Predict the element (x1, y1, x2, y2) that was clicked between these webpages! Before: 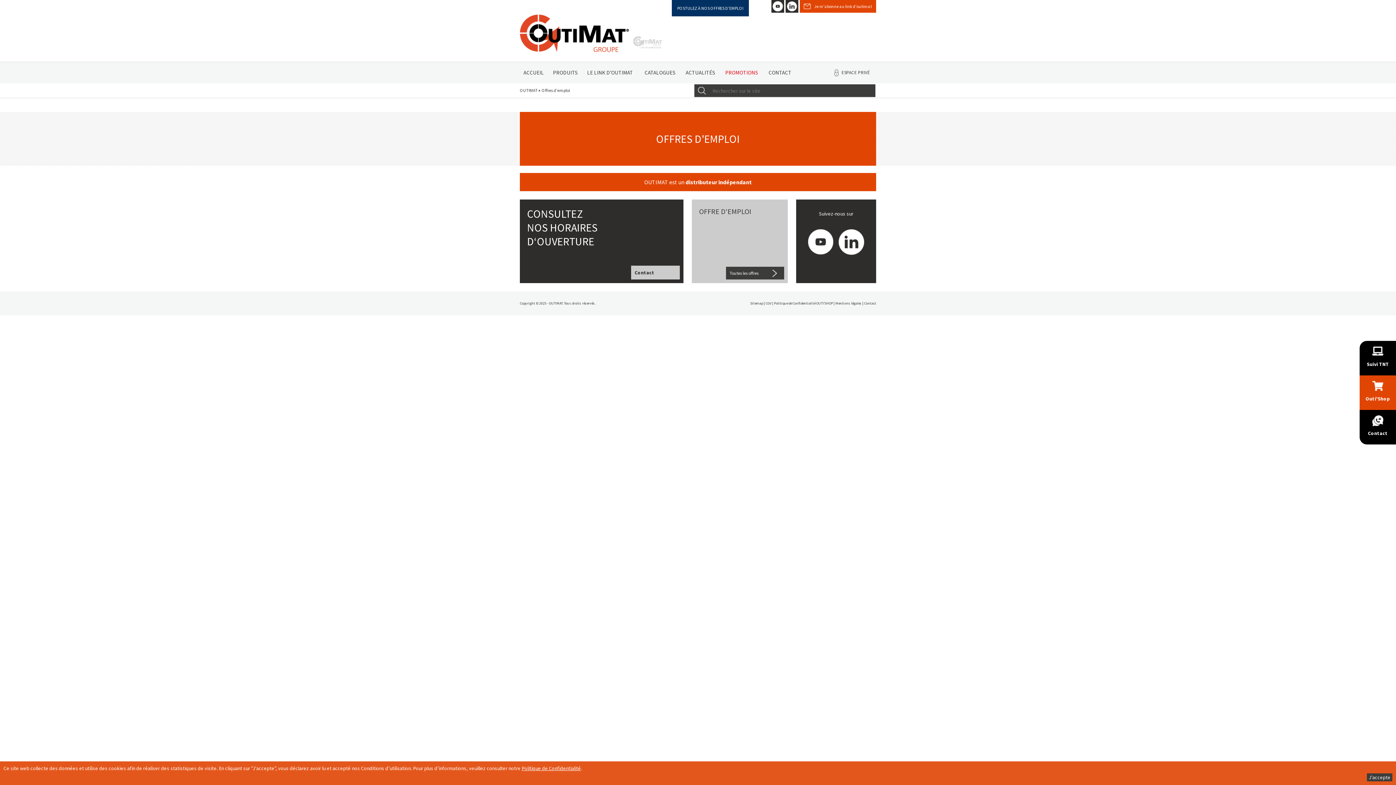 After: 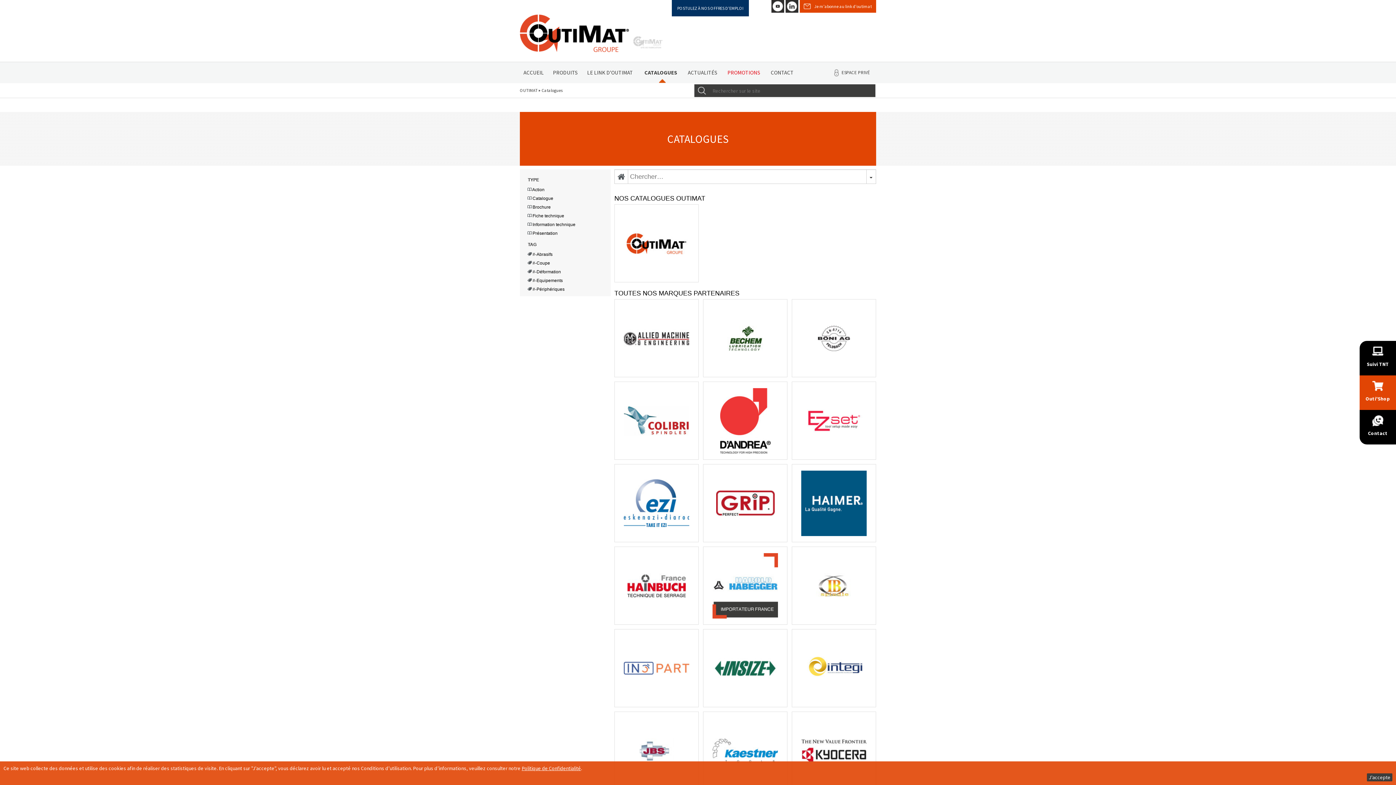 Action: label: CATALOGUES bbox: (644, 62, 678, 83)